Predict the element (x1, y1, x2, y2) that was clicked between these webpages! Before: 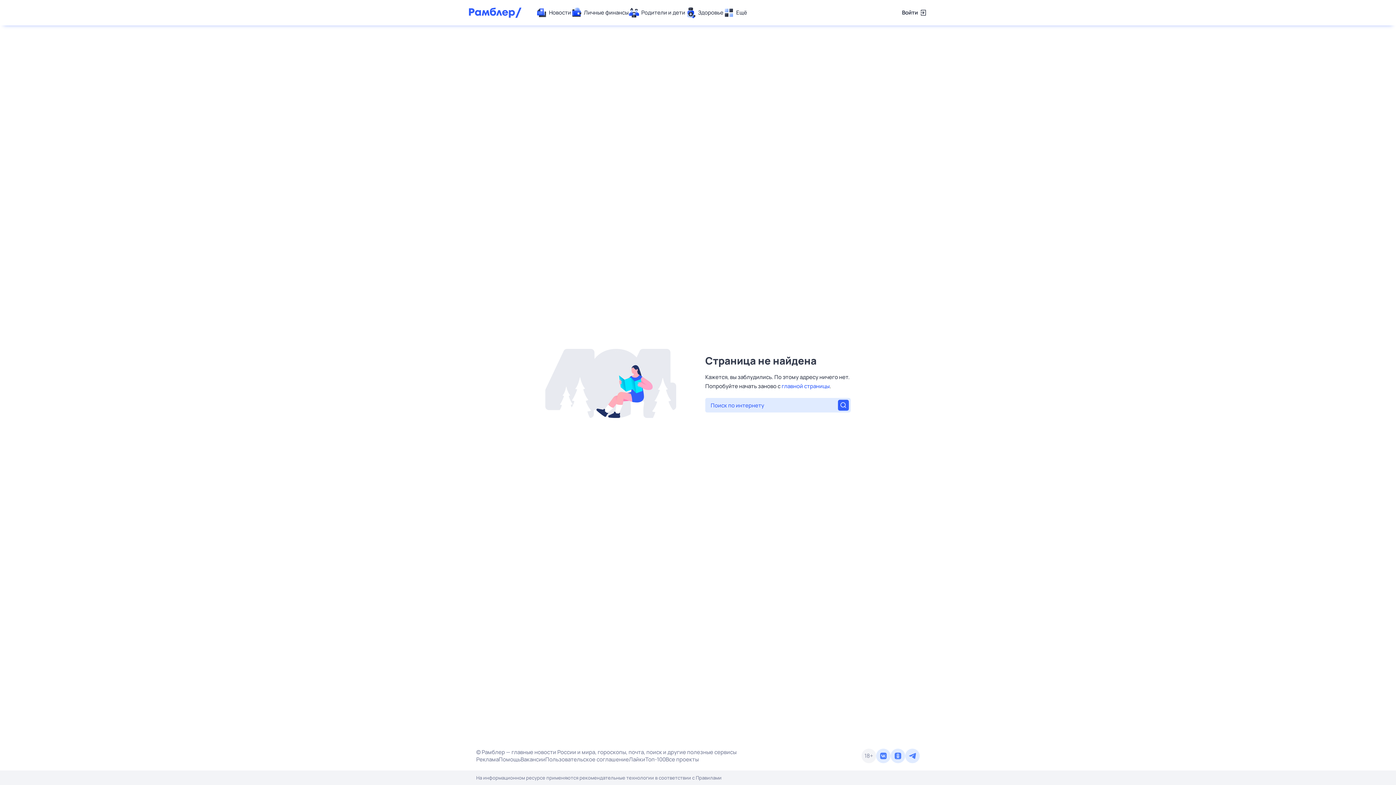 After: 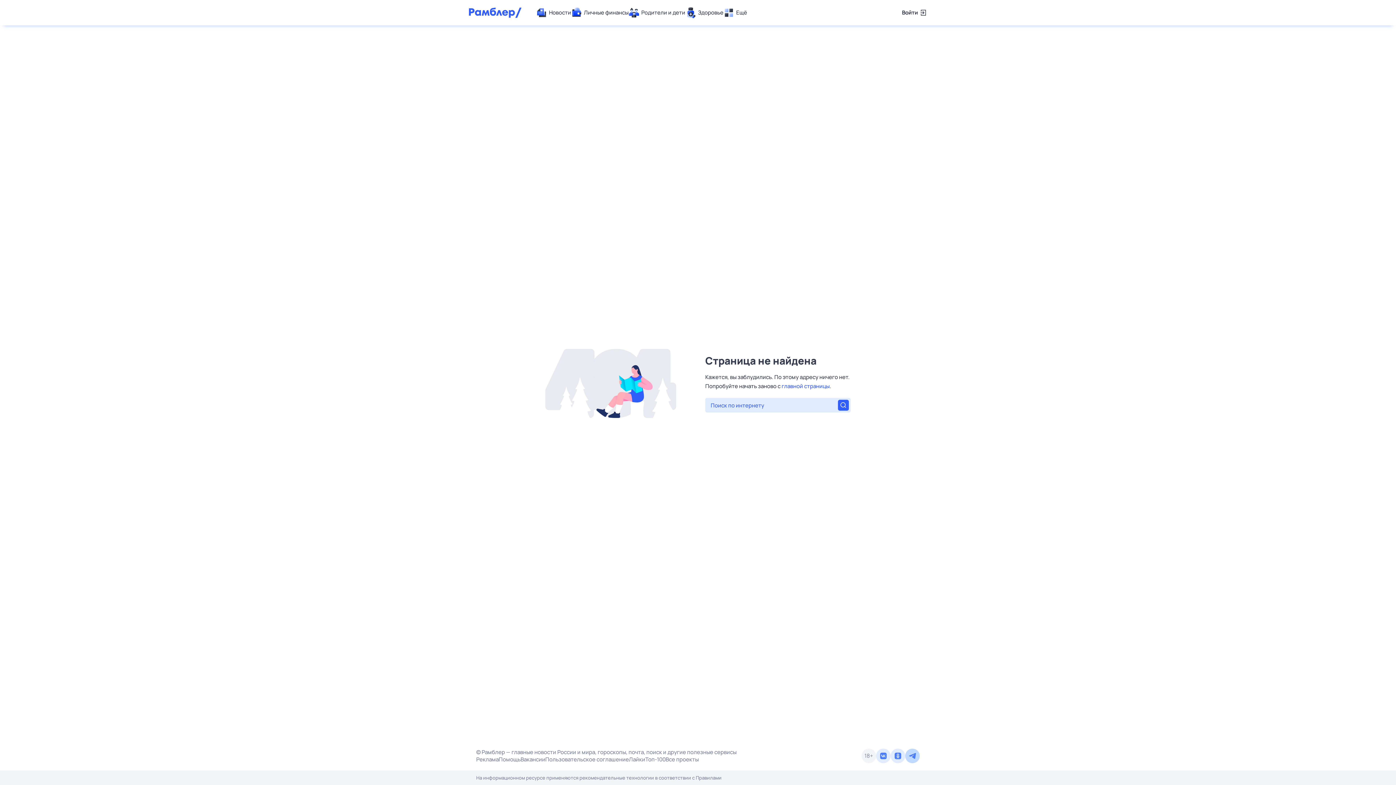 Action: bbox: (905, 749, 920, 763)